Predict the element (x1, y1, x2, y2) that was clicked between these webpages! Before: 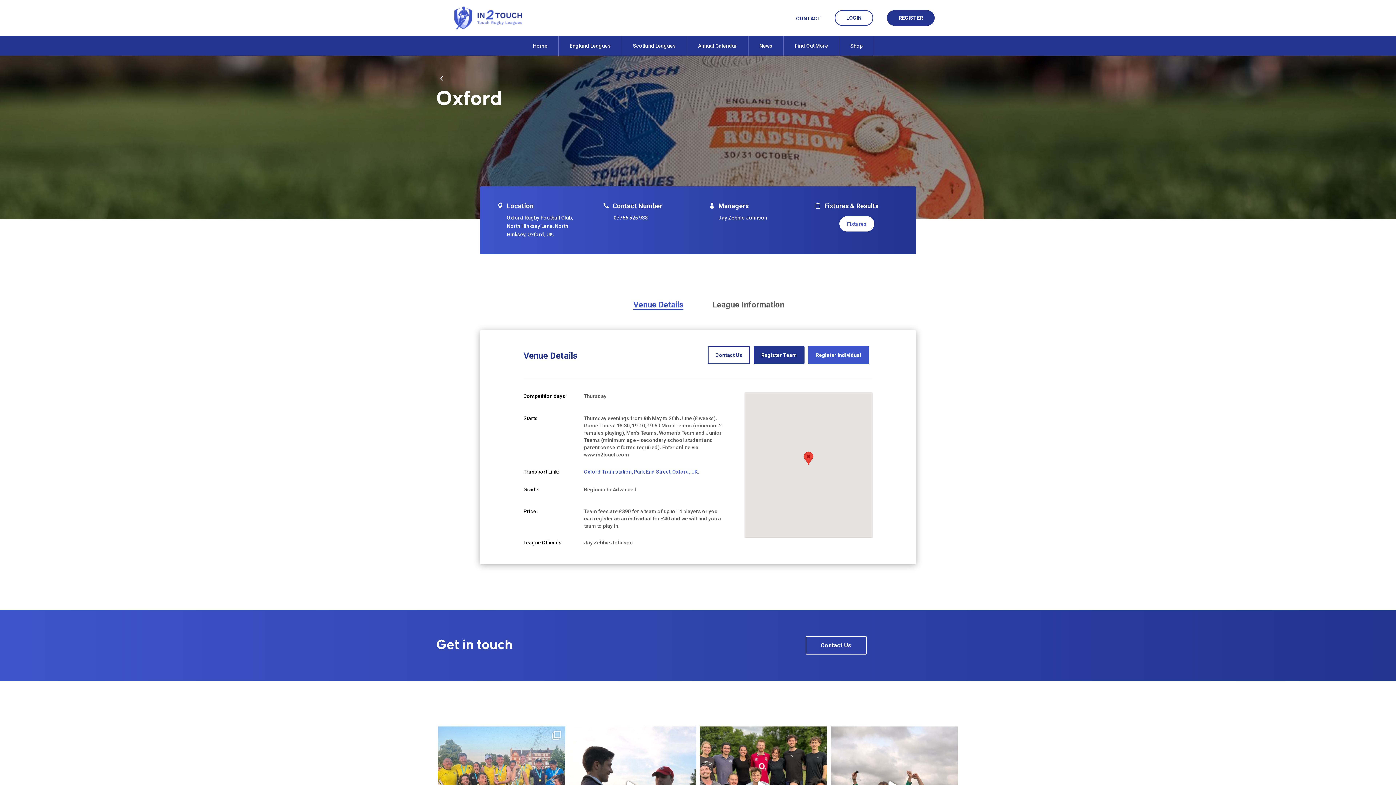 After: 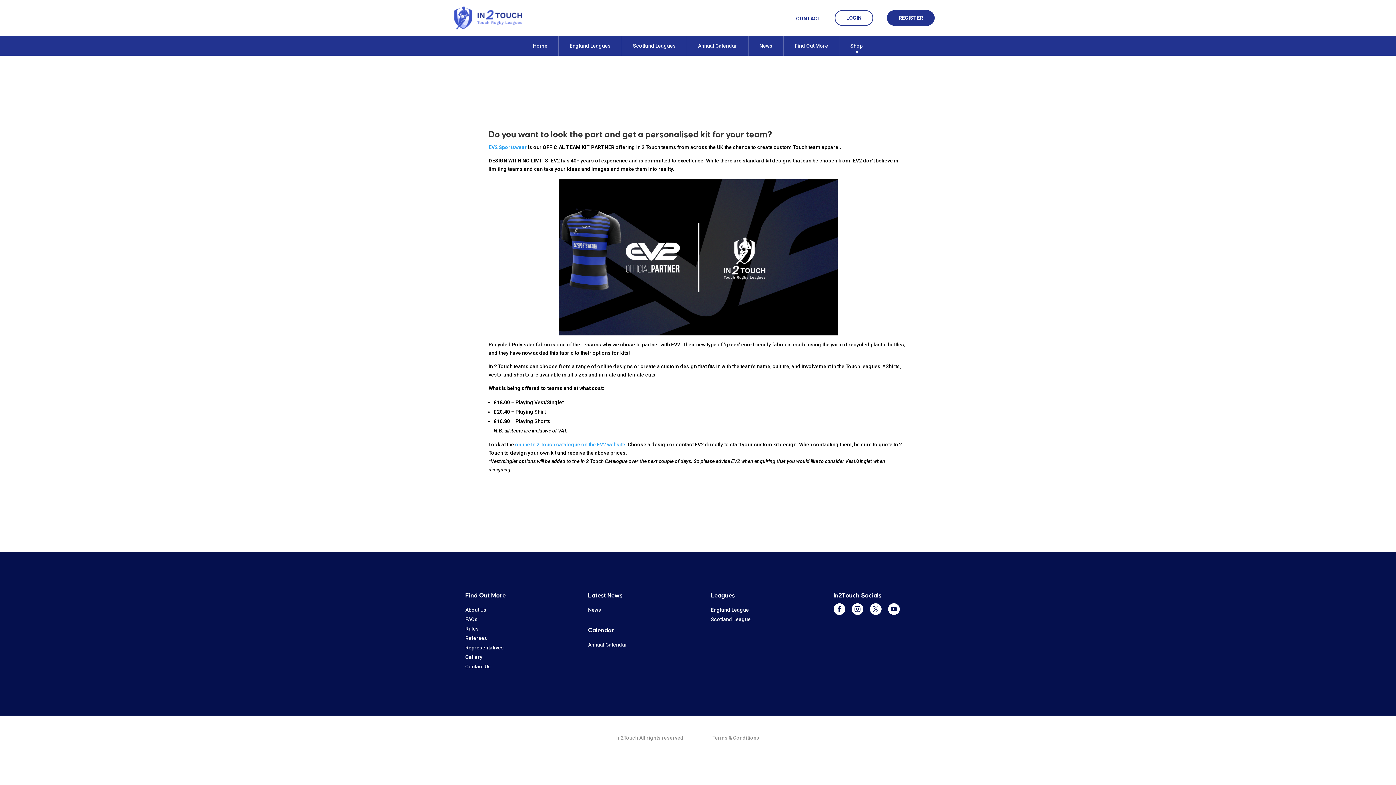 Action: bbox: (850, 39, 862, 52) label: Shop